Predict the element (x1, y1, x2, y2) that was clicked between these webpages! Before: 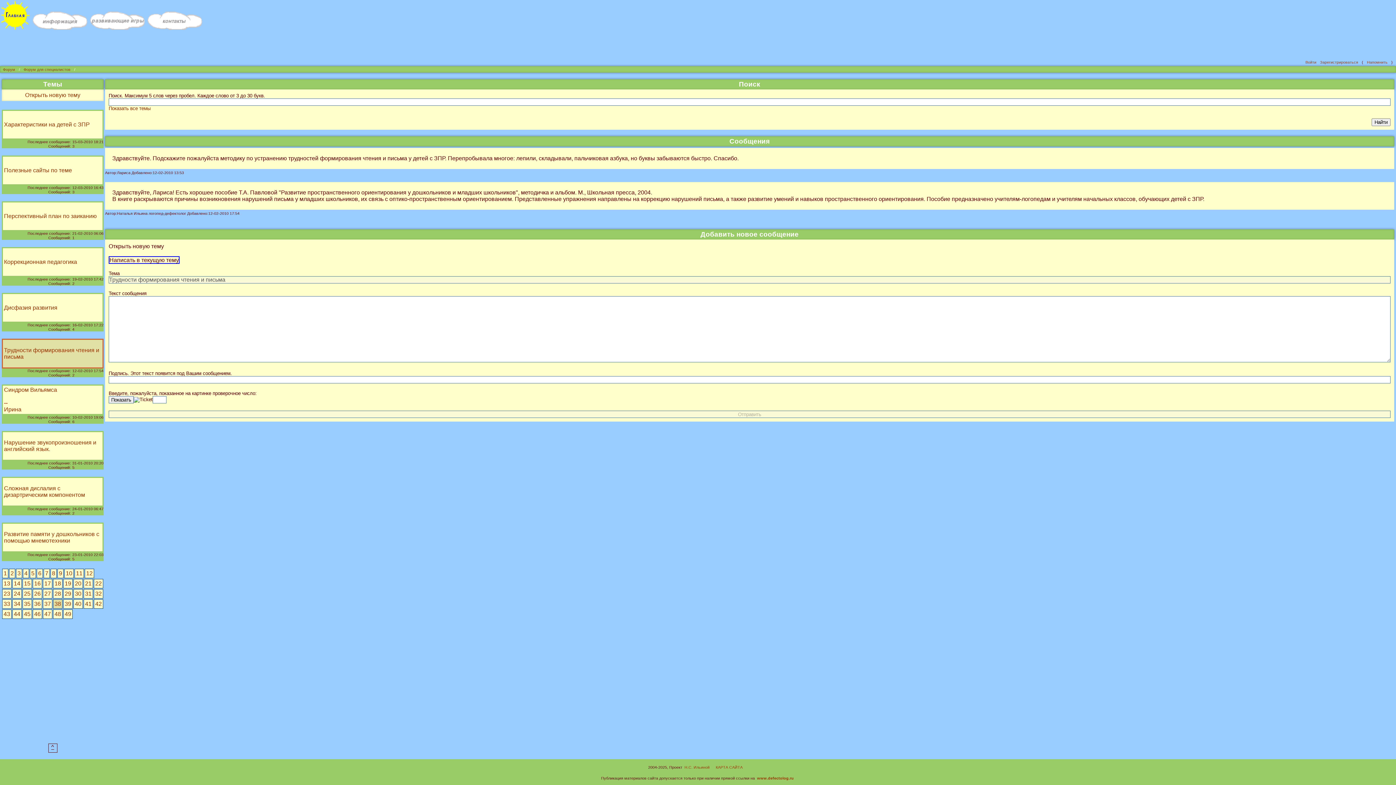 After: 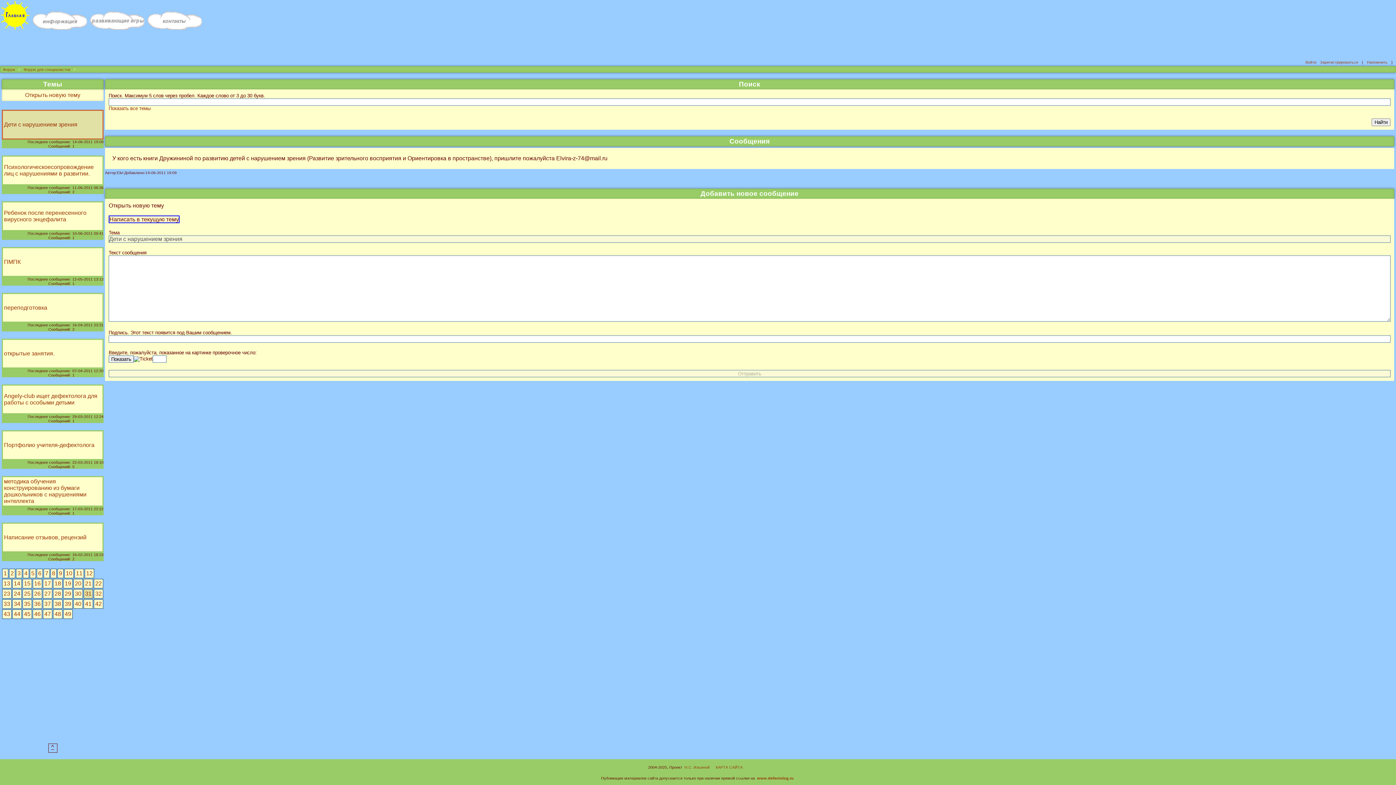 Action: bbox: (85, 590, 91, 597) label: 31